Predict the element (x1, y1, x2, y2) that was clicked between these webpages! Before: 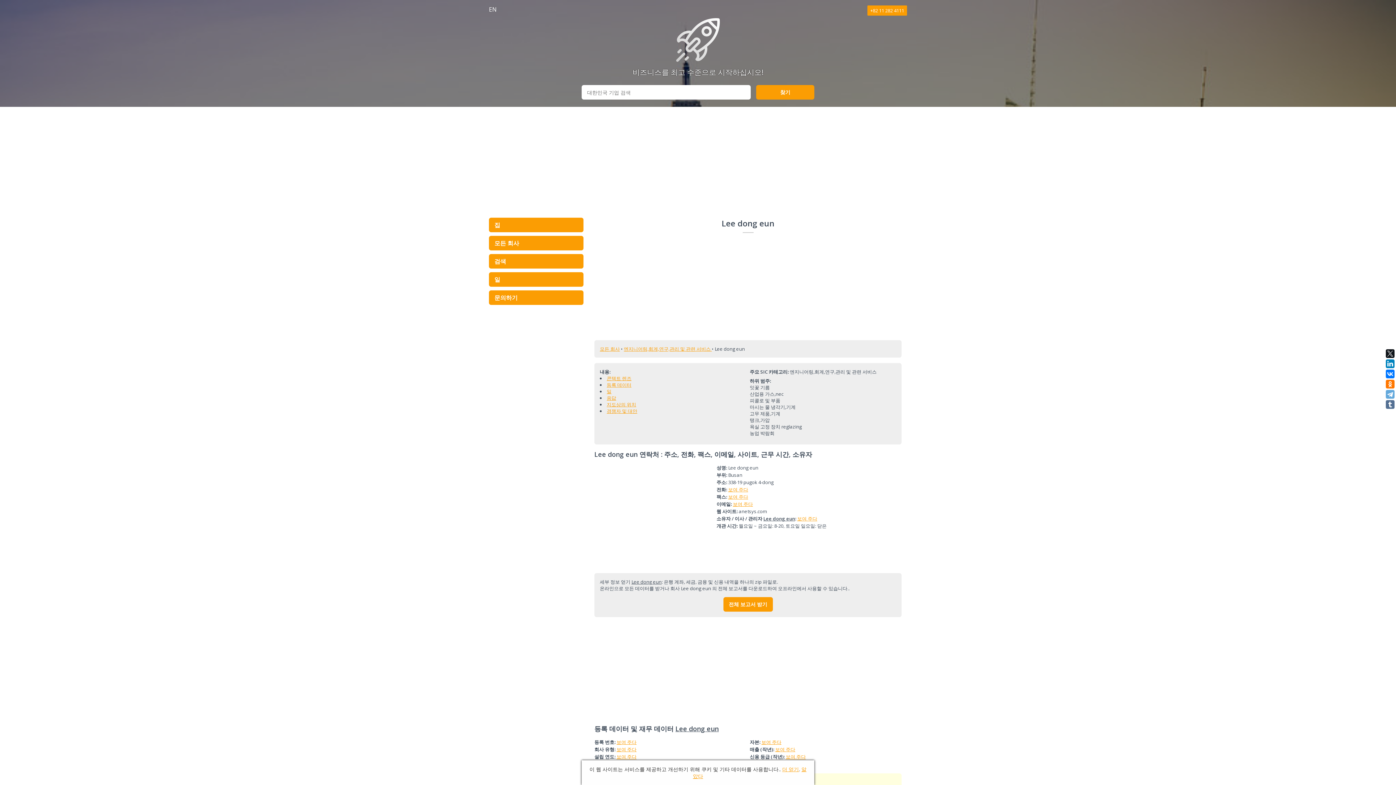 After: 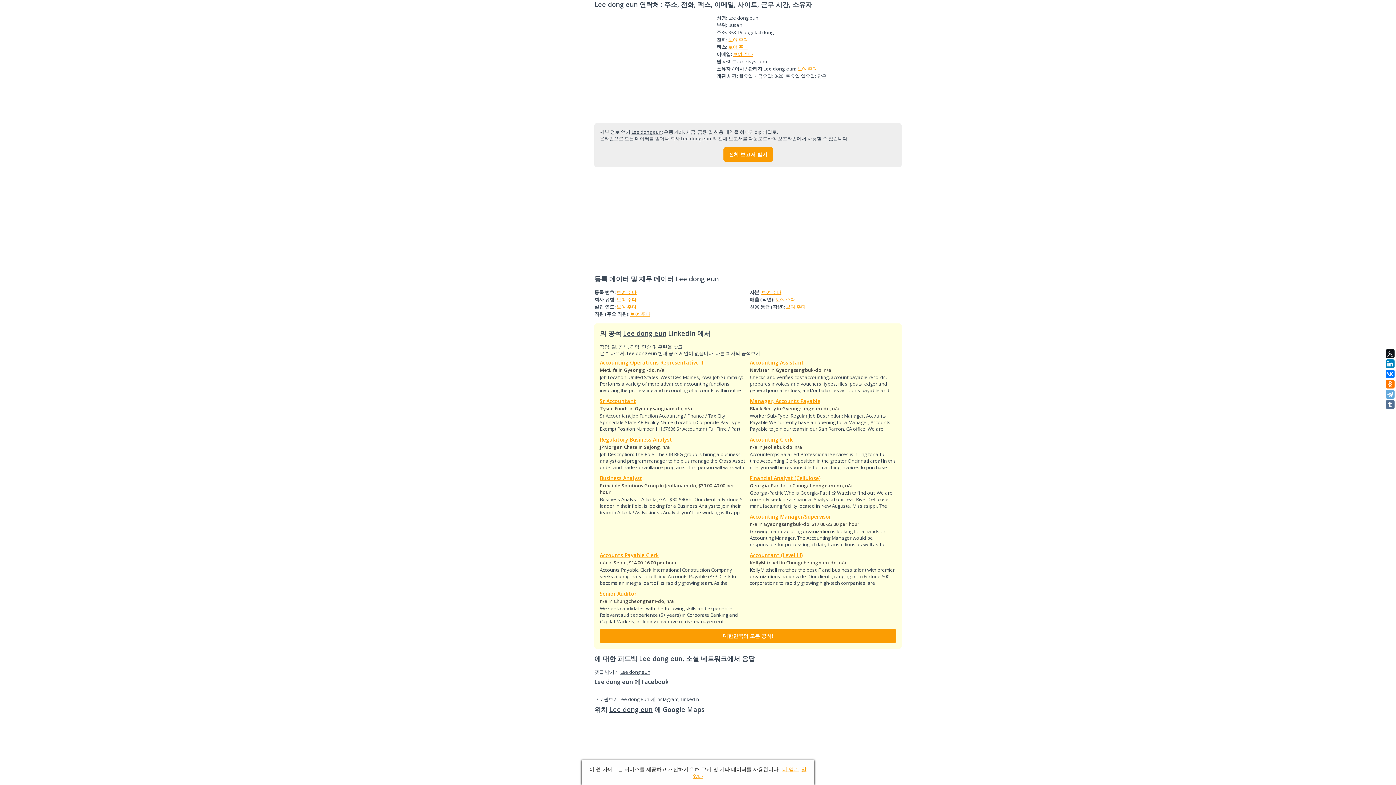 Action: label: 콘택트 렌즈 bbox: (606, 375, 631, 381)